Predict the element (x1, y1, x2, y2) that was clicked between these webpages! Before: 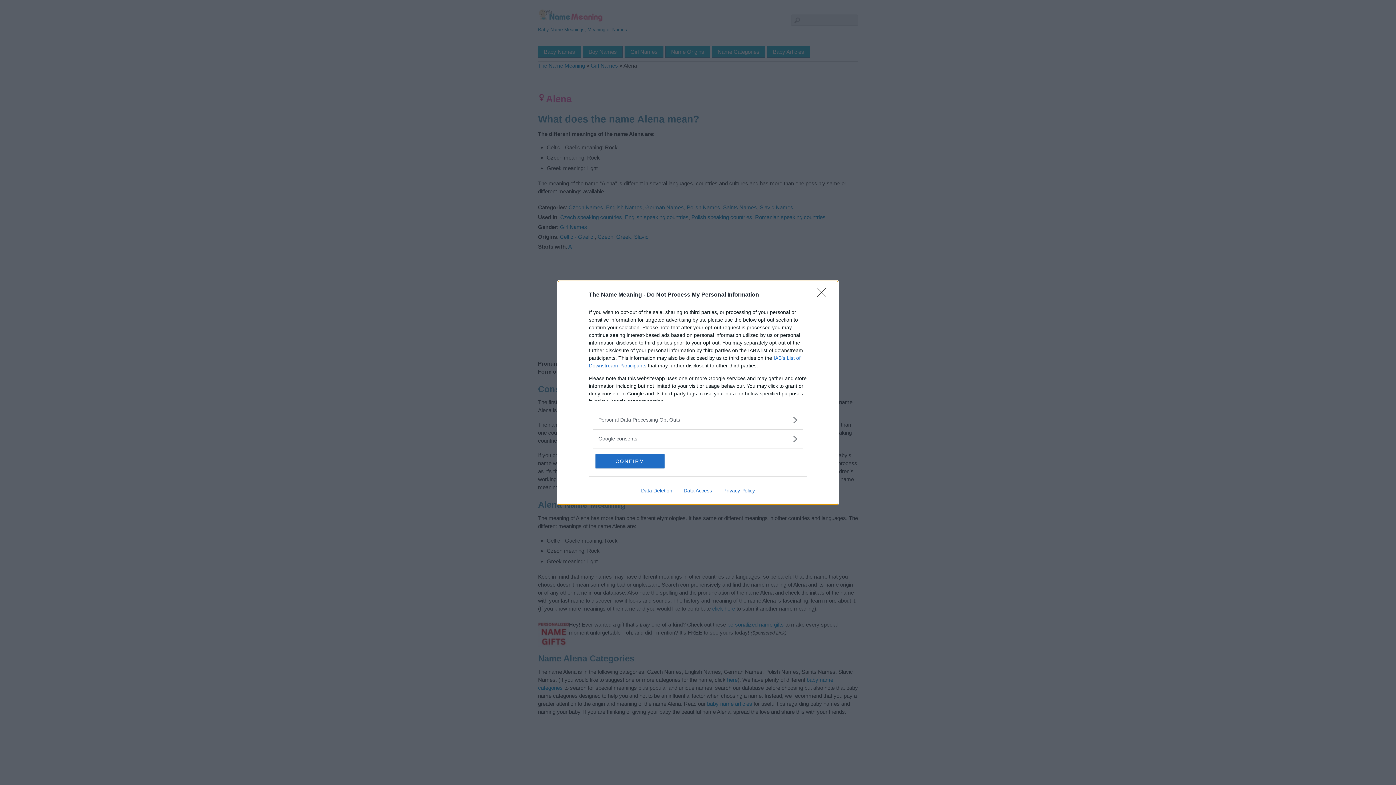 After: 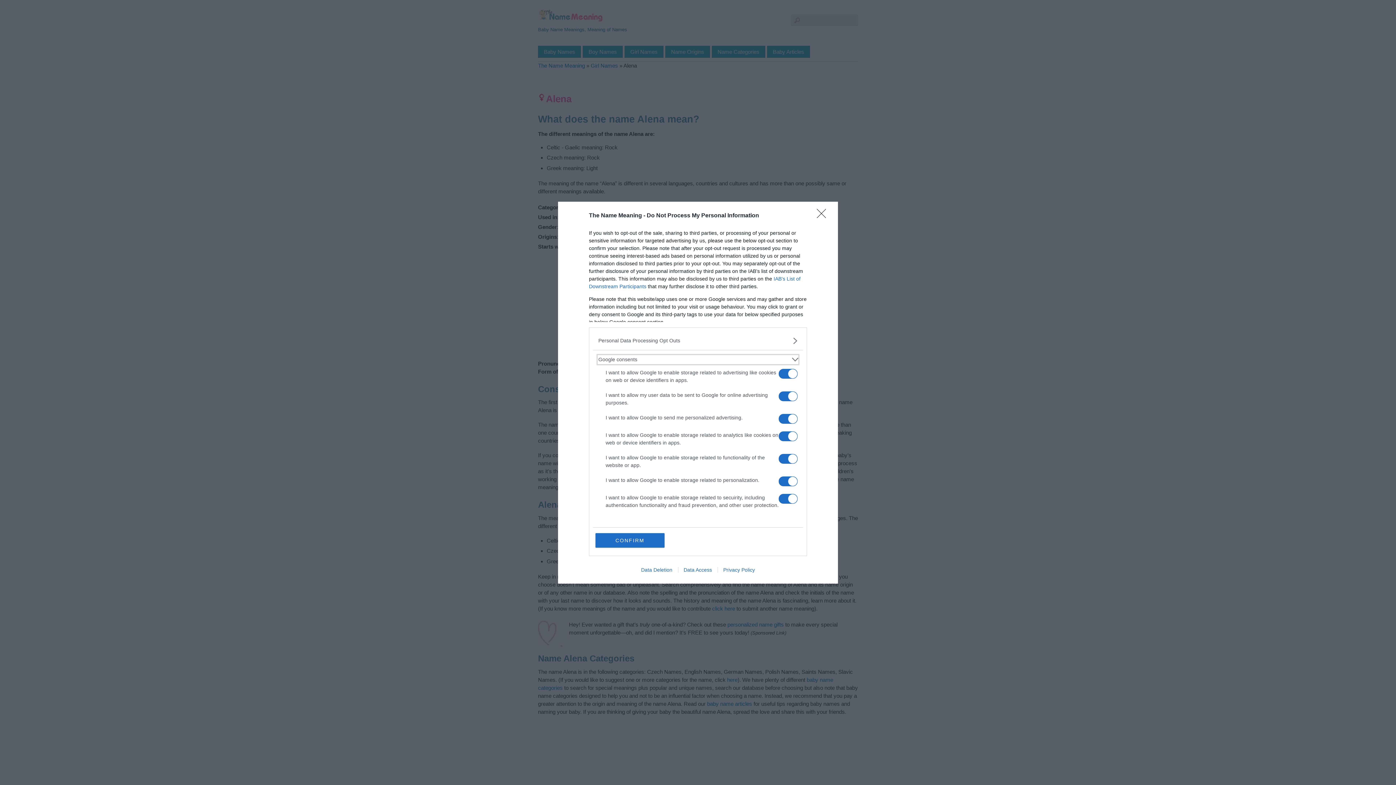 Action: label: Google consents bbox: (598, 435, 797, 442)